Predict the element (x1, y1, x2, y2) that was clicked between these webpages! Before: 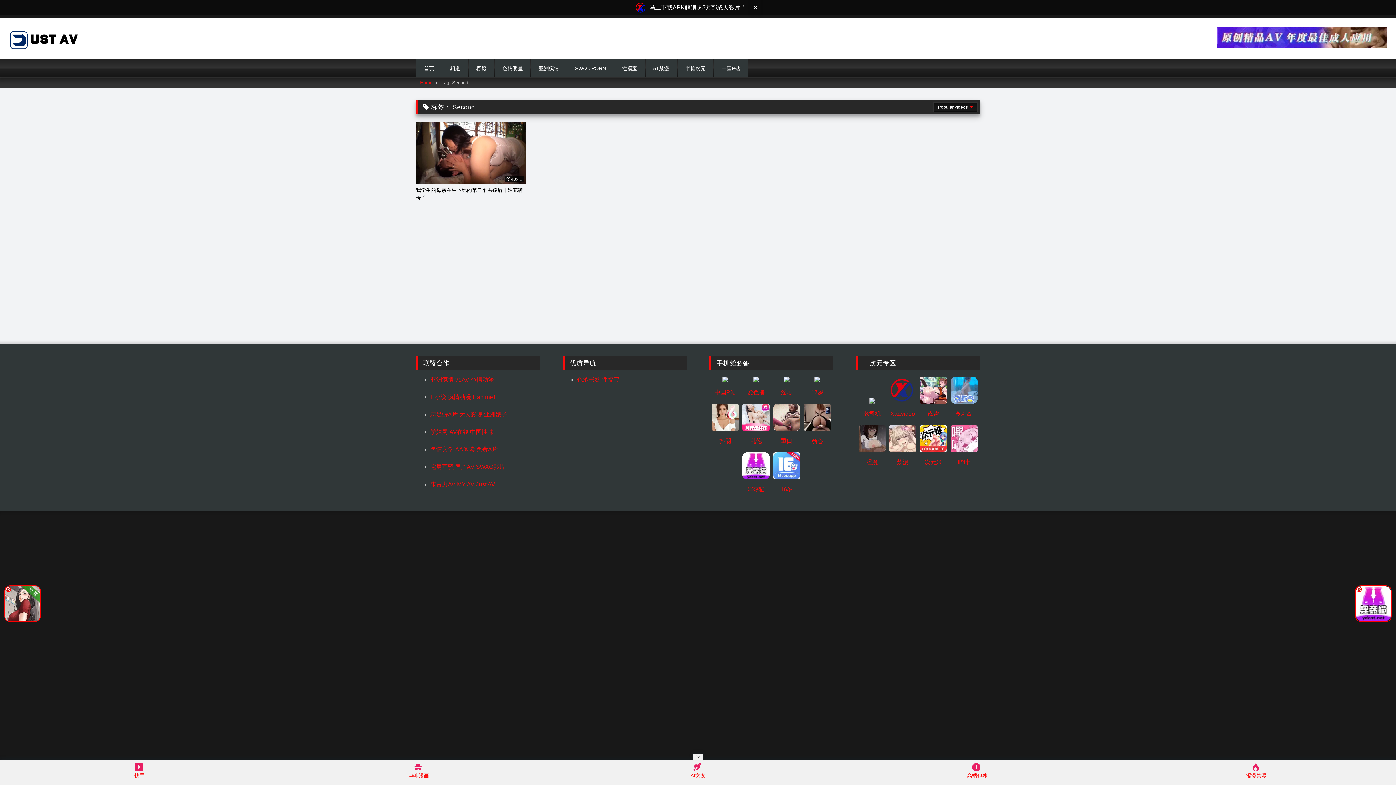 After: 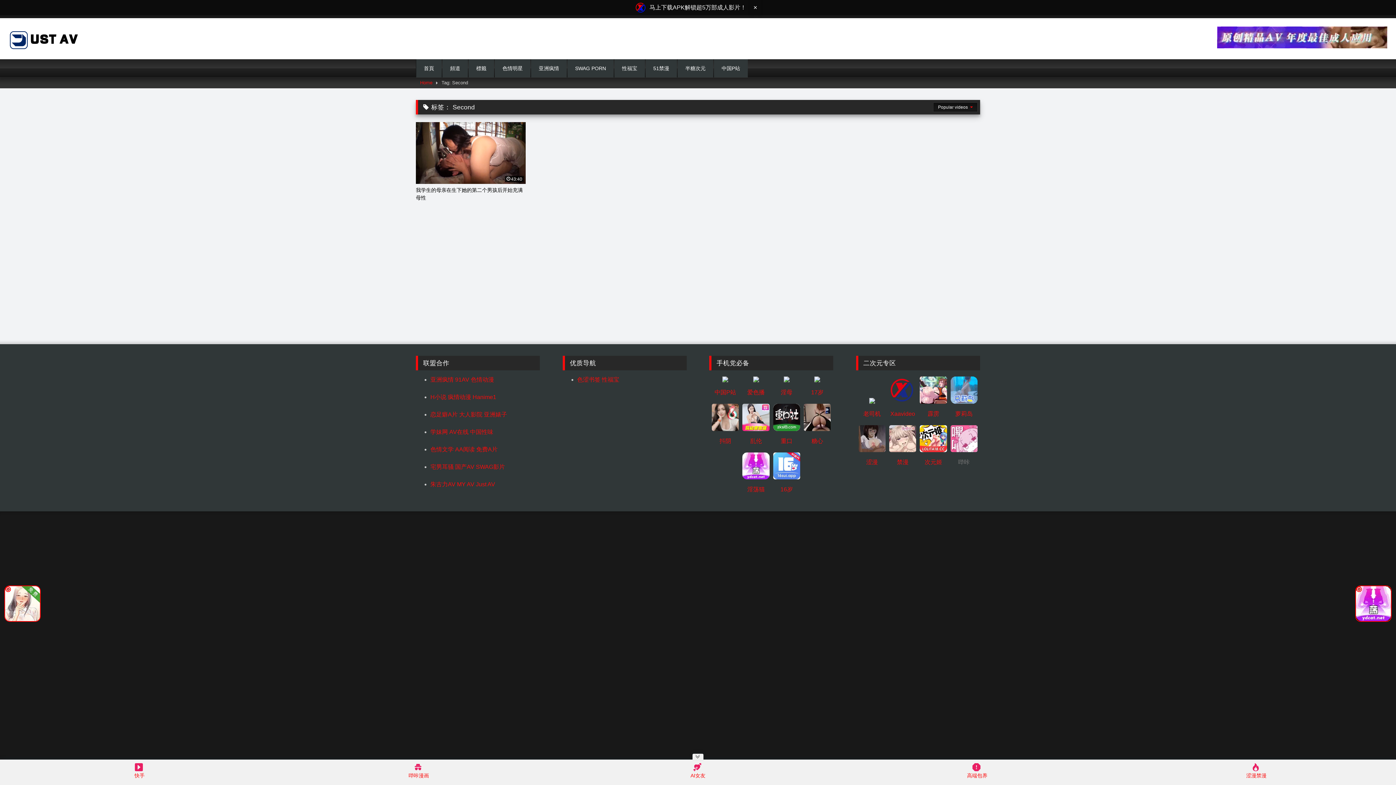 Action: label: 哔咔 bbox: (949, 425, 978, 466)